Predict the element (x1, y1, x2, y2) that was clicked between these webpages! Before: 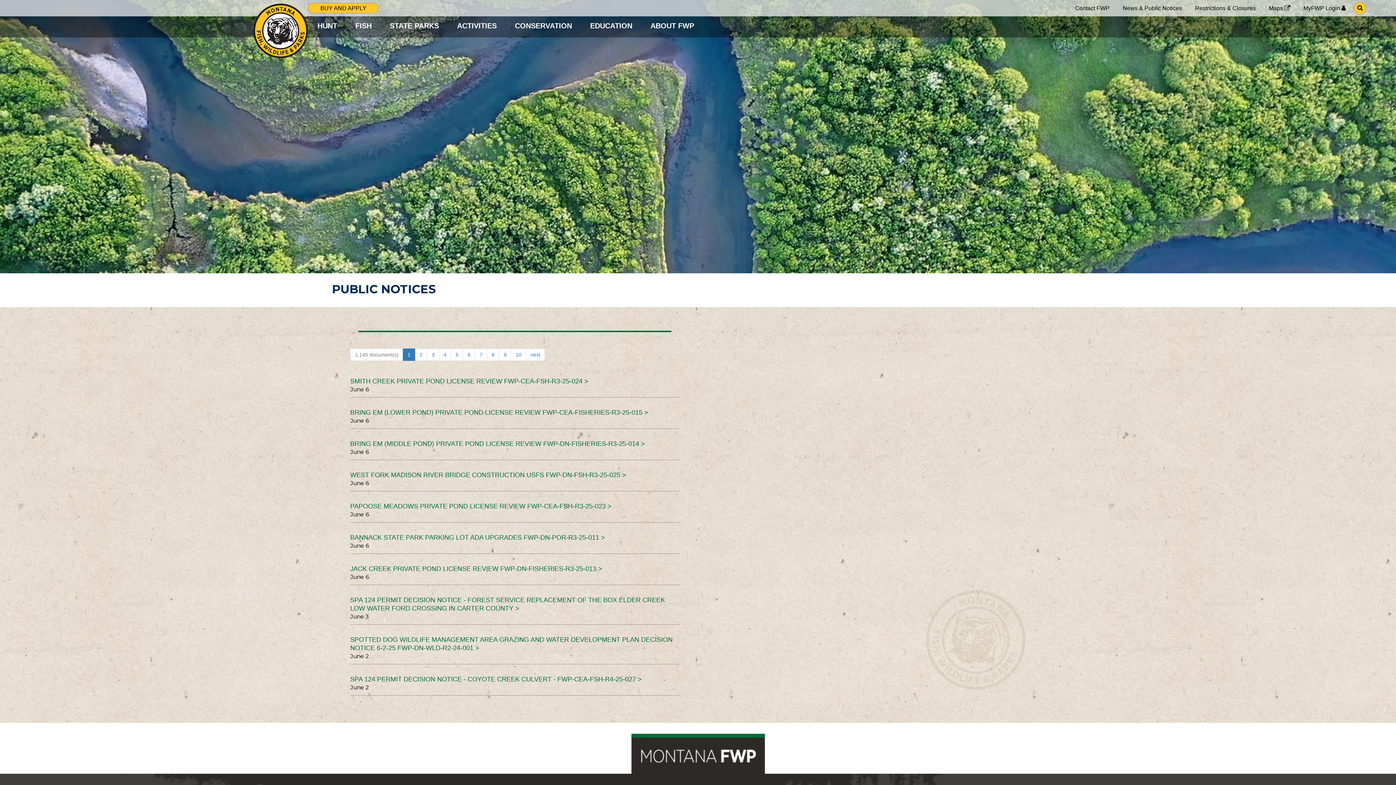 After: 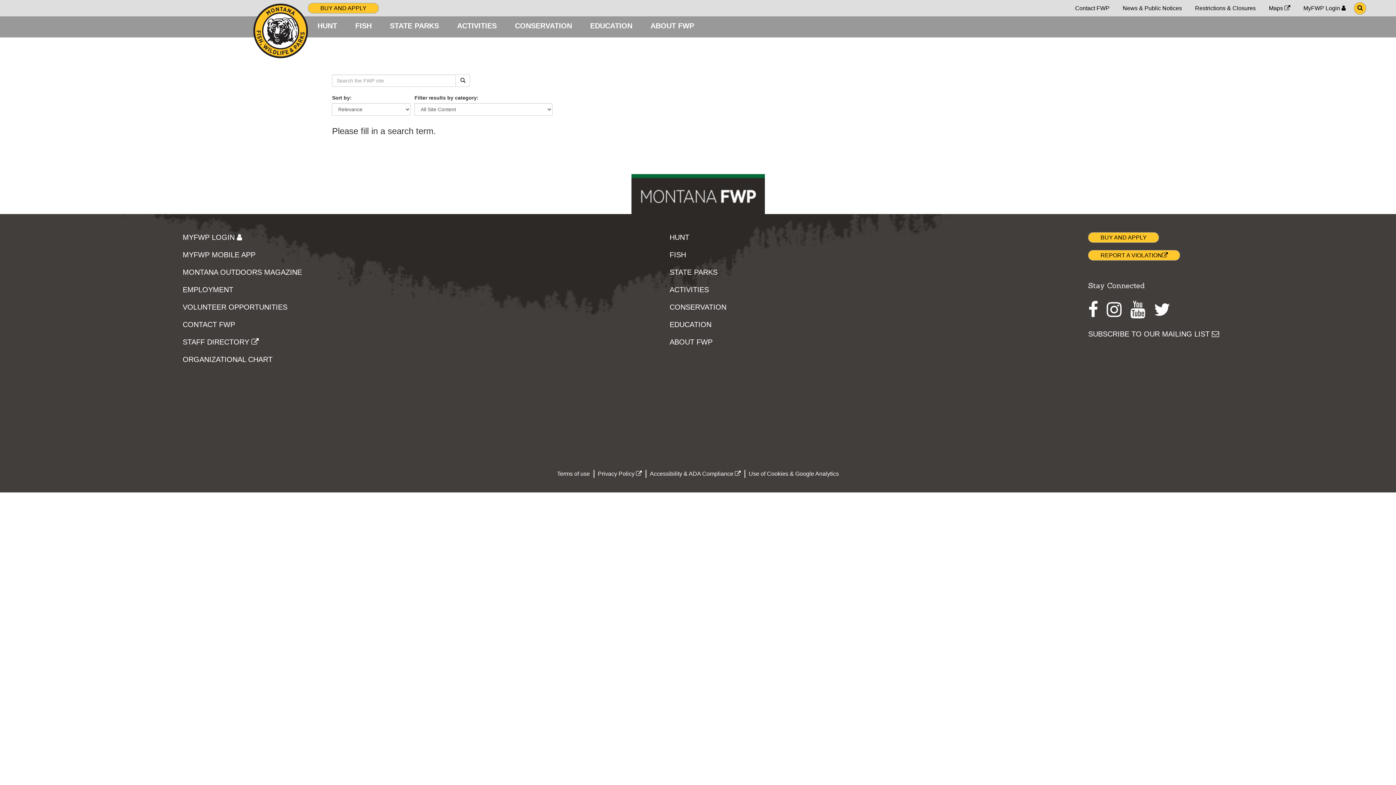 Action: label: GO TO SEARCH PAGE bbox: (1352, 0, 1368, 16)